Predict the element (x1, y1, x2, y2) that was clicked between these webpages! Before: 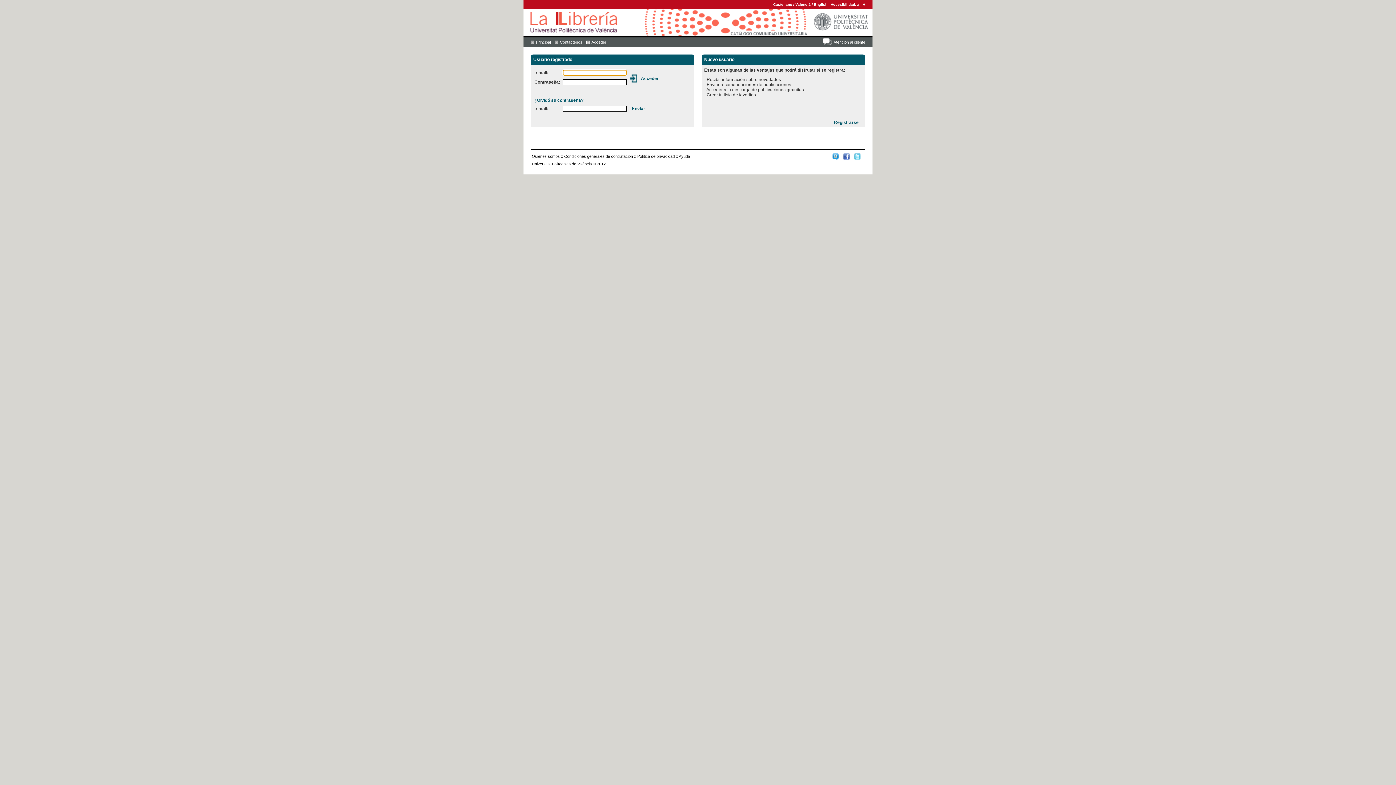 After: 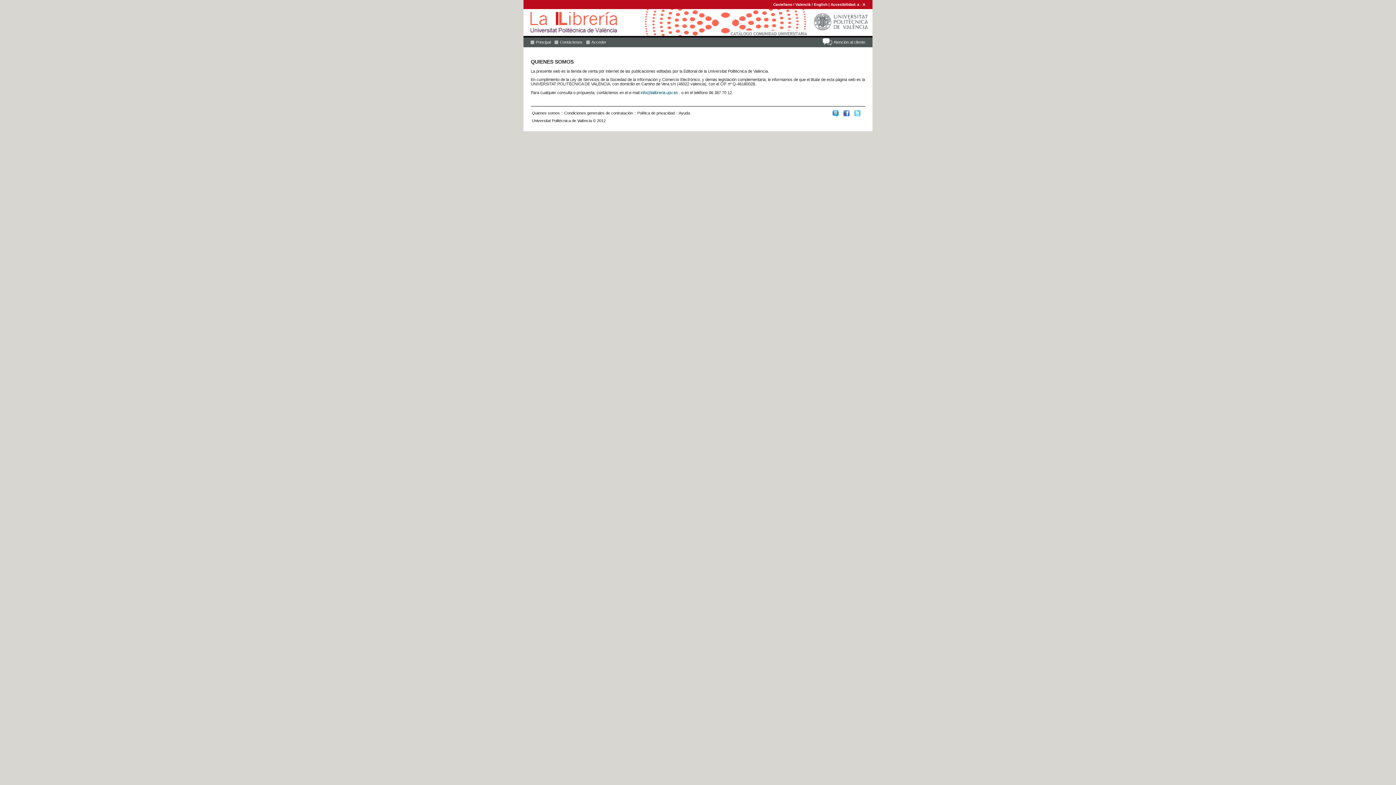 Action: label: Quienes somos bbox: (532, 154, 560, 158)